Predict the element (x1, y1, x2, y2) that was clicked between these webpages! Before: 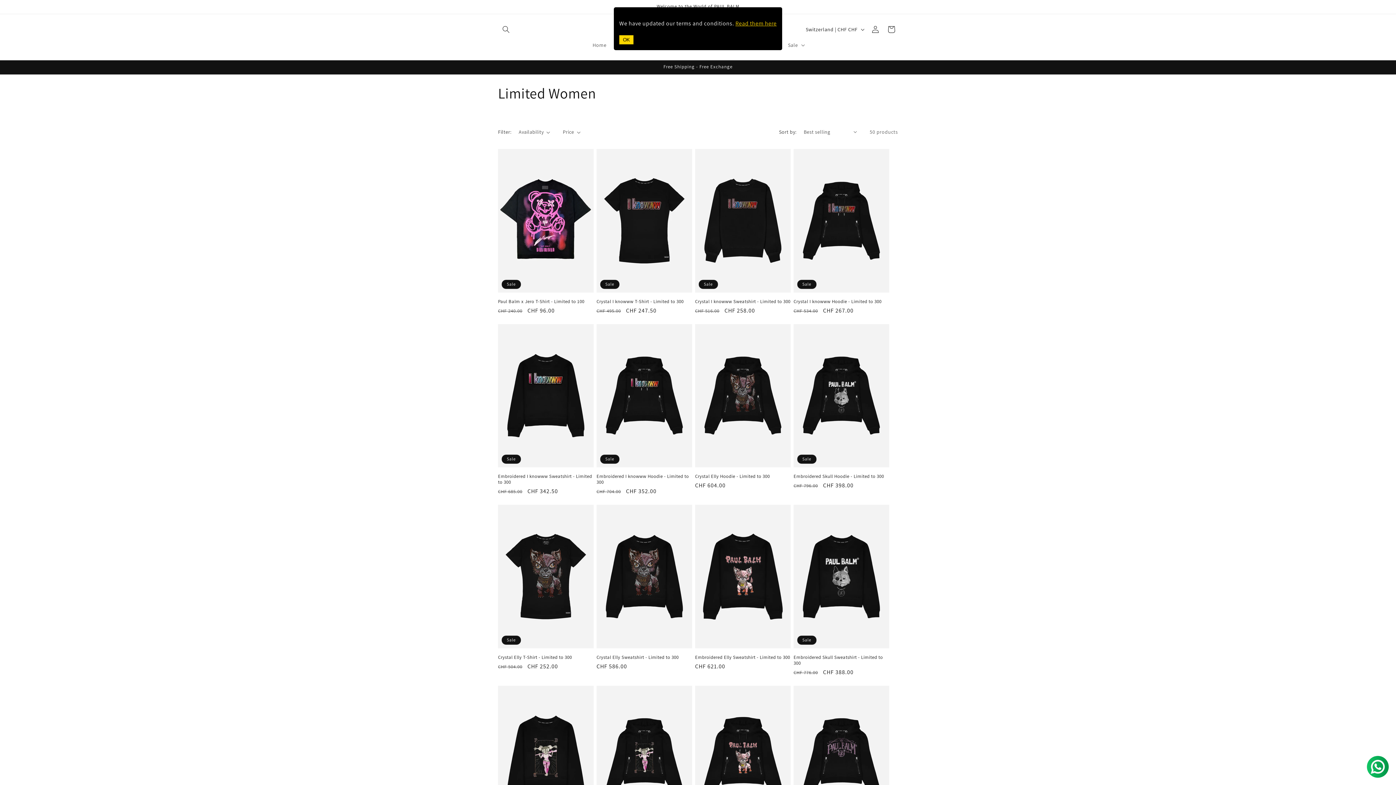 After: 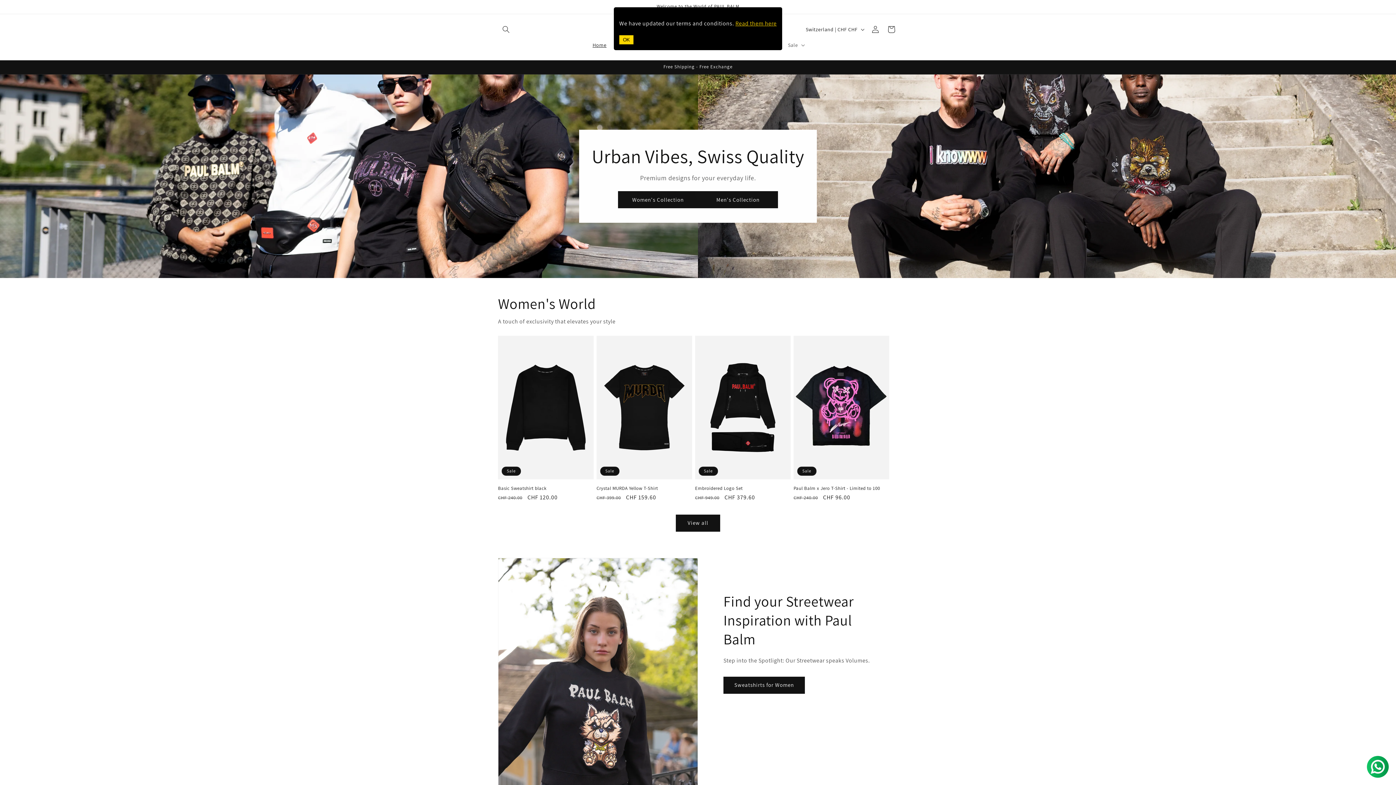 Action: bbox: (588, 37, 611, 52) label: Home